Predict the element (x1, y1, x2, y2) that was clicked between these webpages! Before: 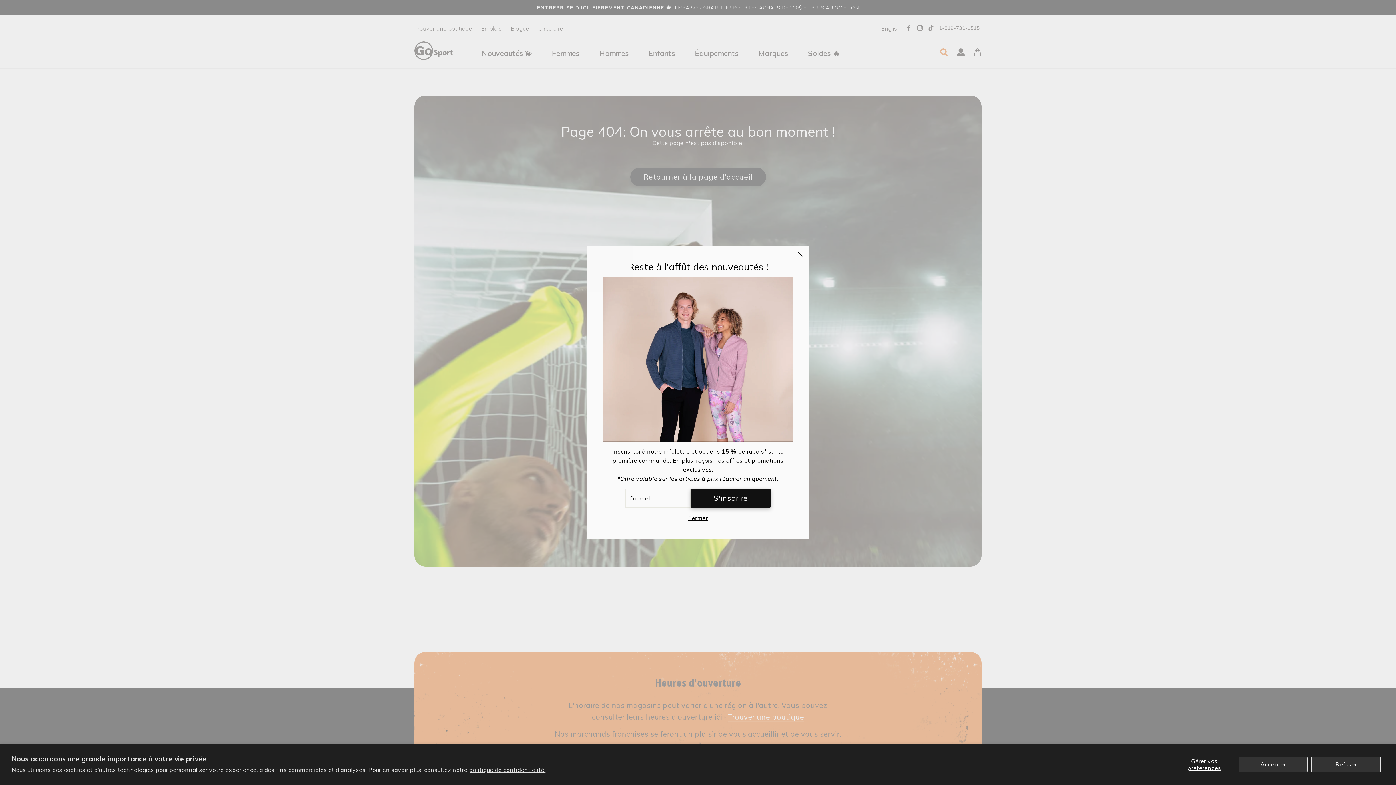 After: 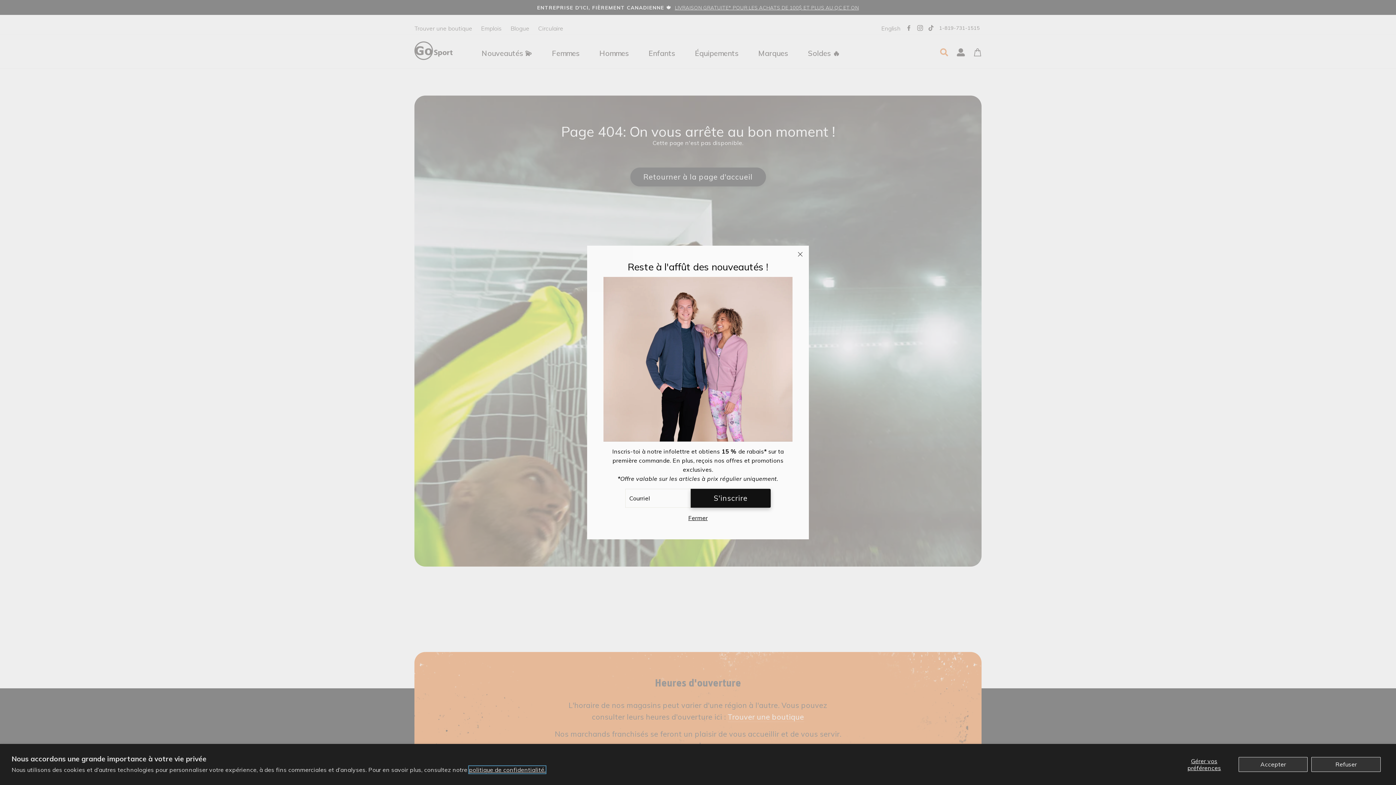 Action: label: politique de confidentialité. bbox: (469, 766, 545, 773)